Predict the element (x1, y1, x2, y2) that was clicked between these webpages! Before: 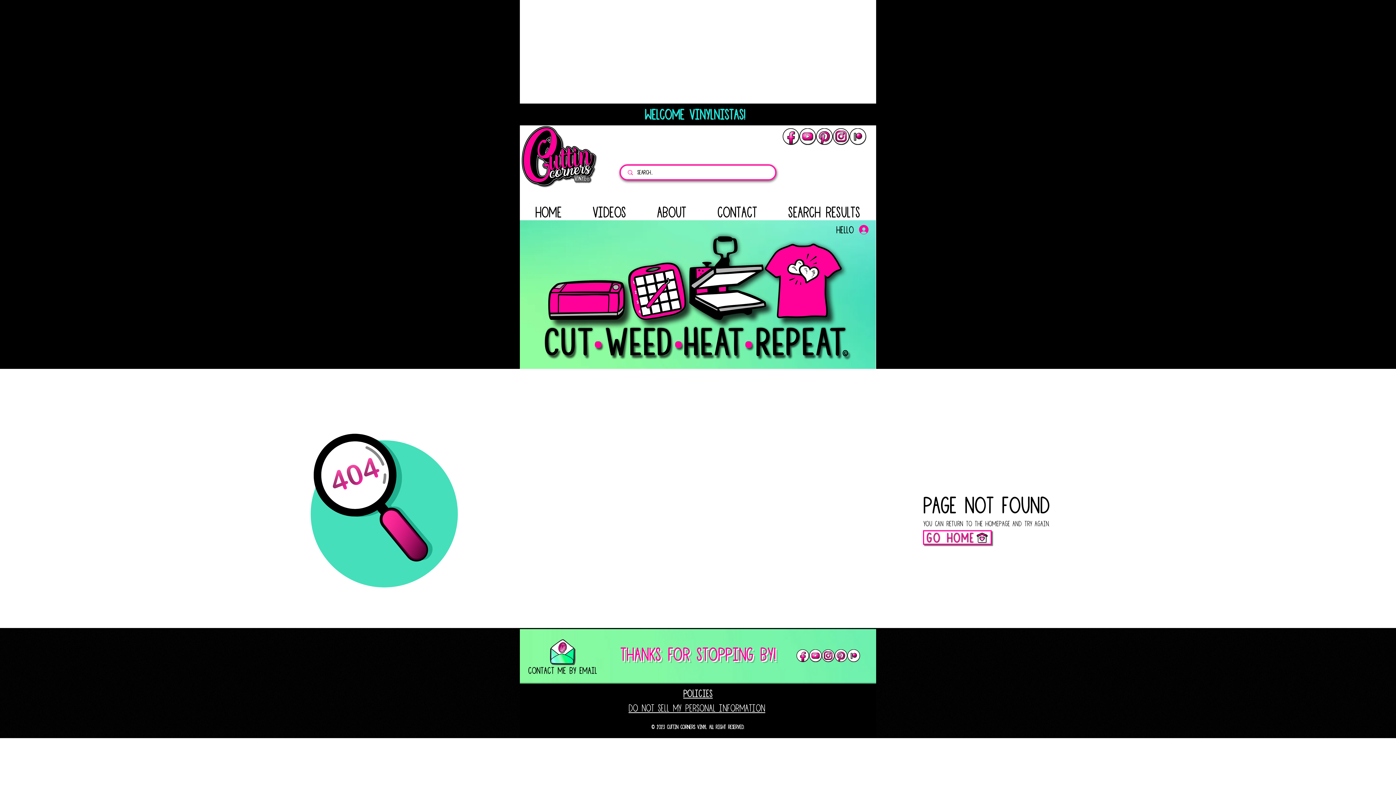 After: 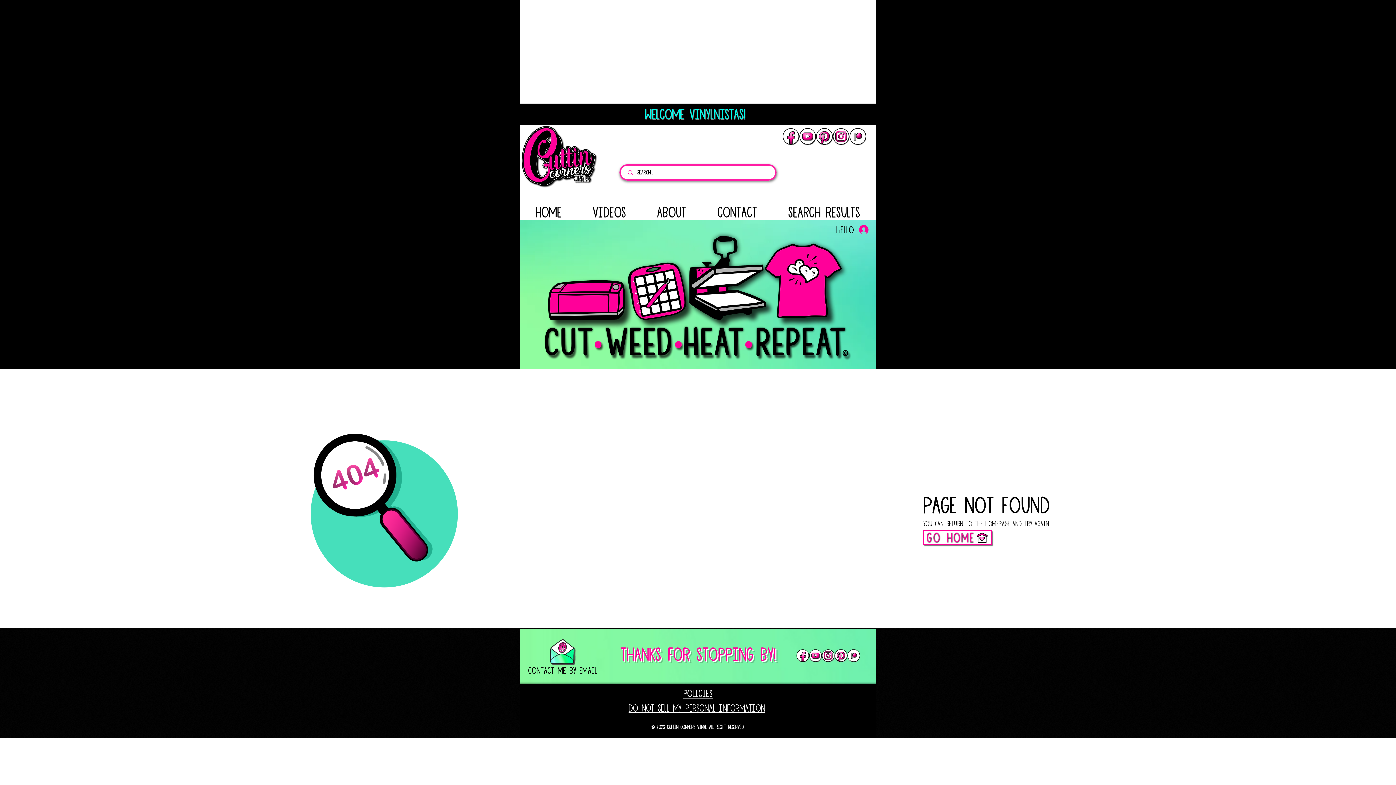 Action: bbox: (847, 649, 860, 662) label: Patreon Icon 2 